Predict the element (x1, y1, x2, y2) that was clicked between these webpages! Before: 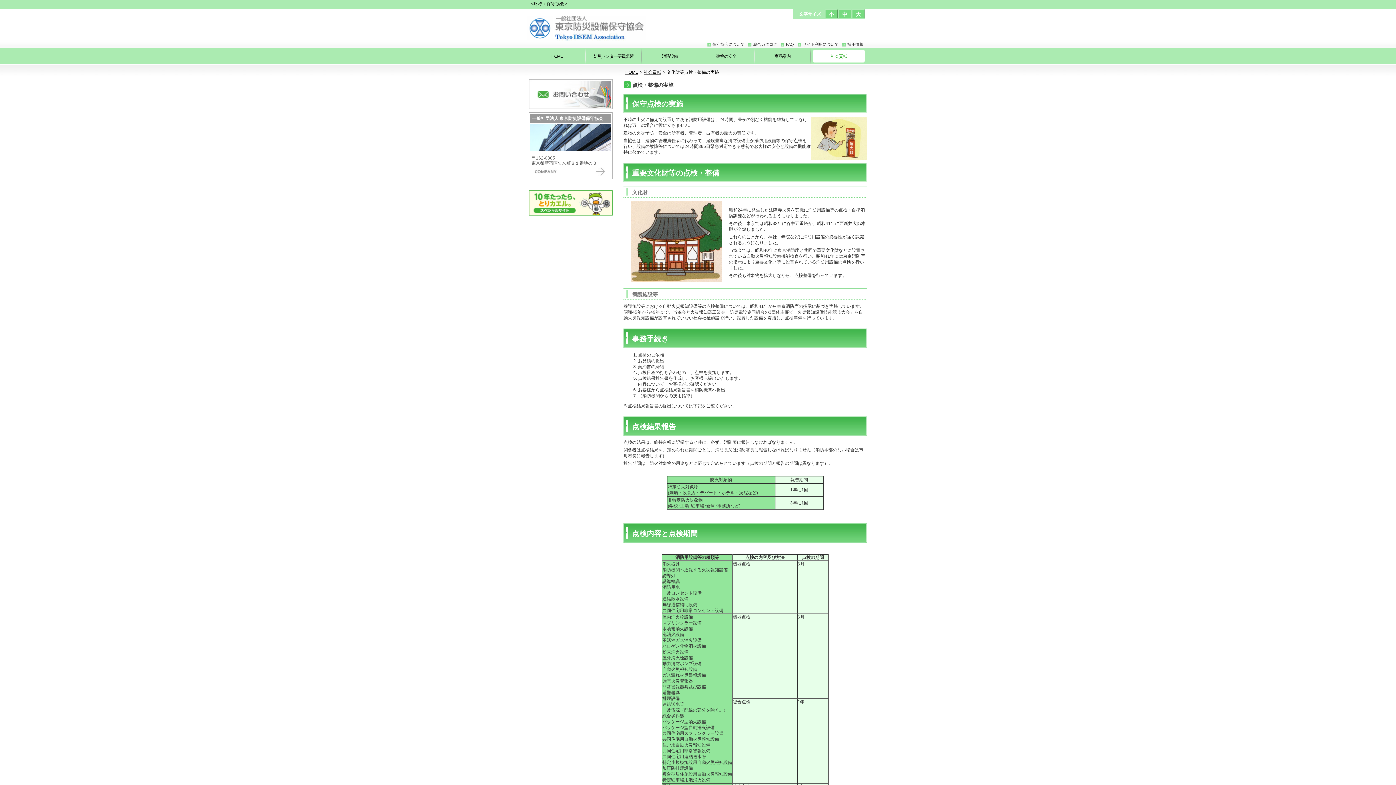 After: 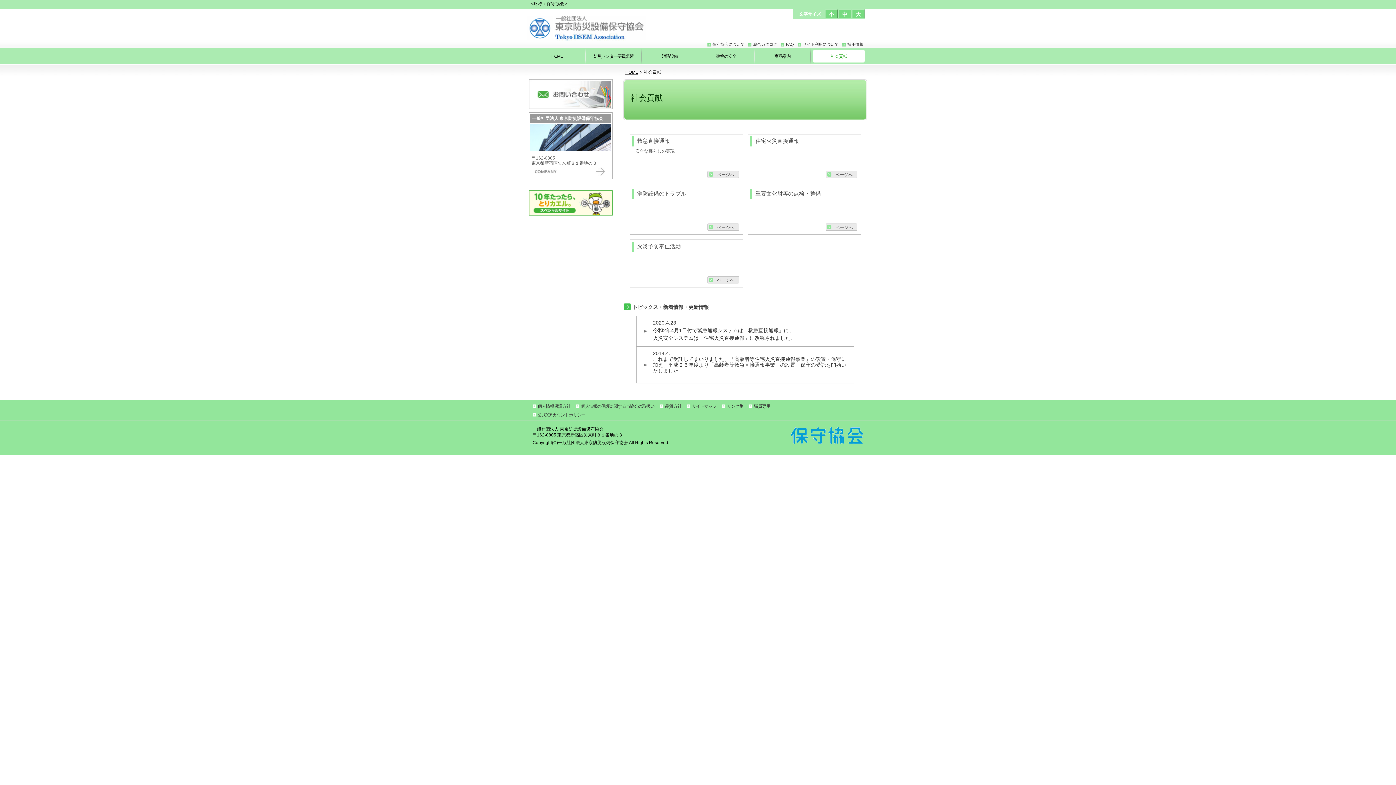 Action: label: 社会貢献 bbox: (644, 69, 661, 74)